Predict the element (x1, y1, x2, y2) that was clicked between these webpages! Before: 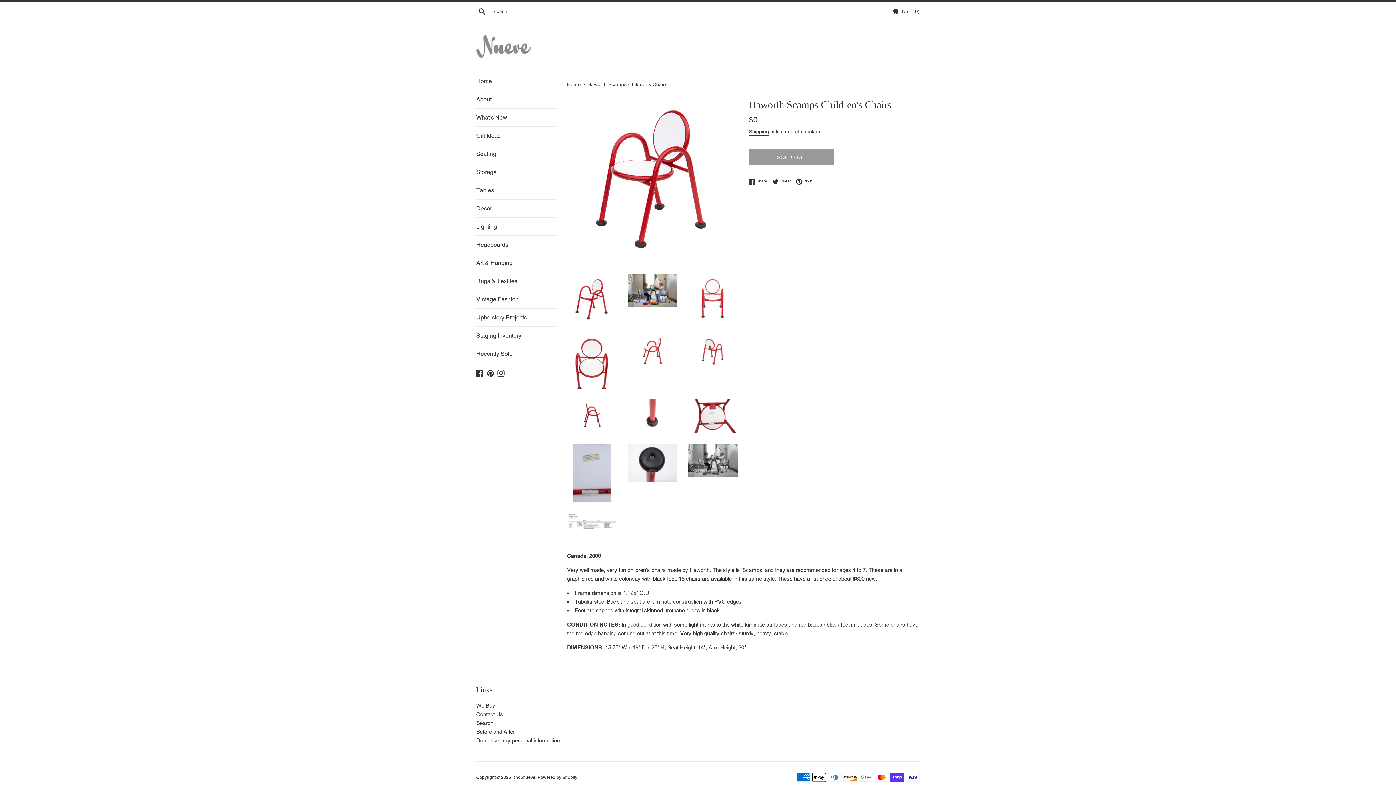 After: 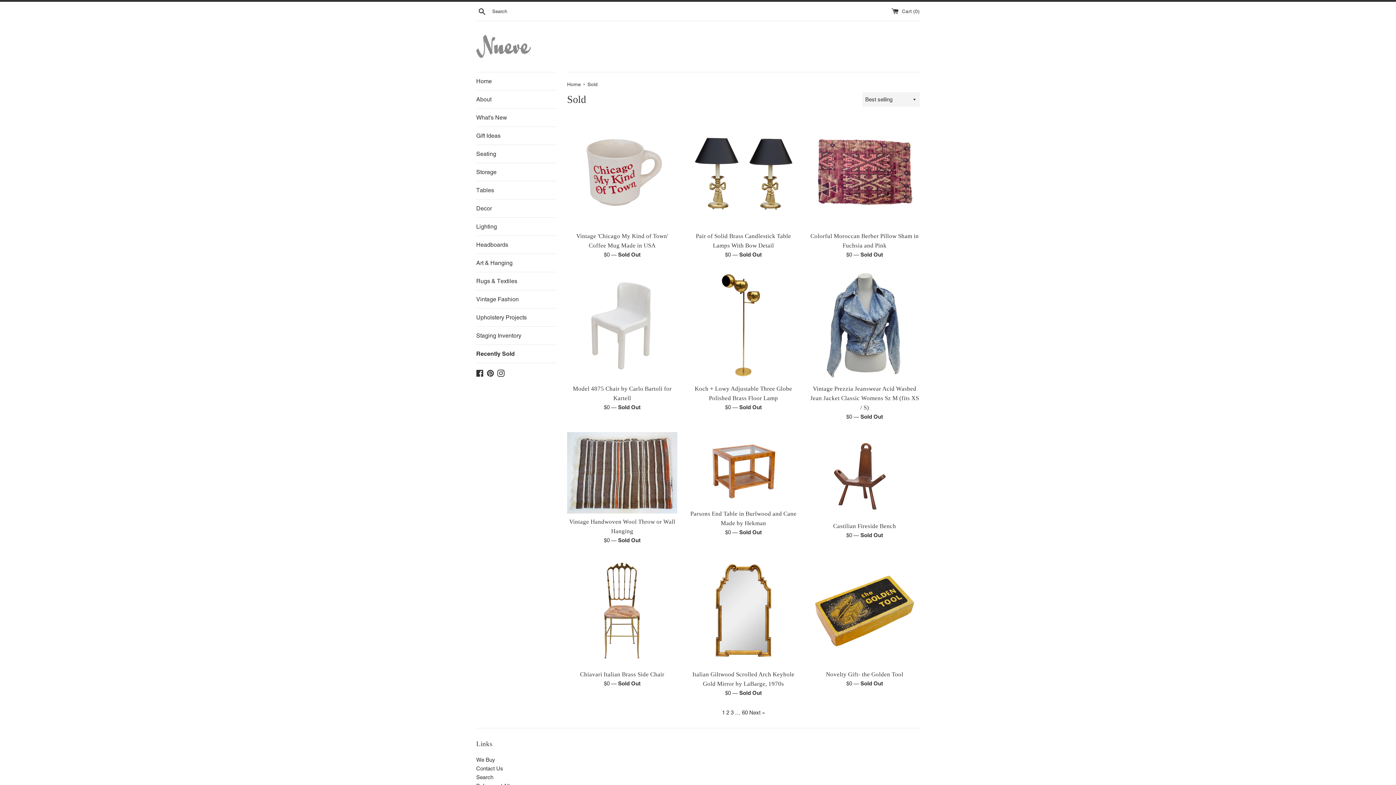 Action: label: Recently Sold bbox: (476, 345, 556, 362)